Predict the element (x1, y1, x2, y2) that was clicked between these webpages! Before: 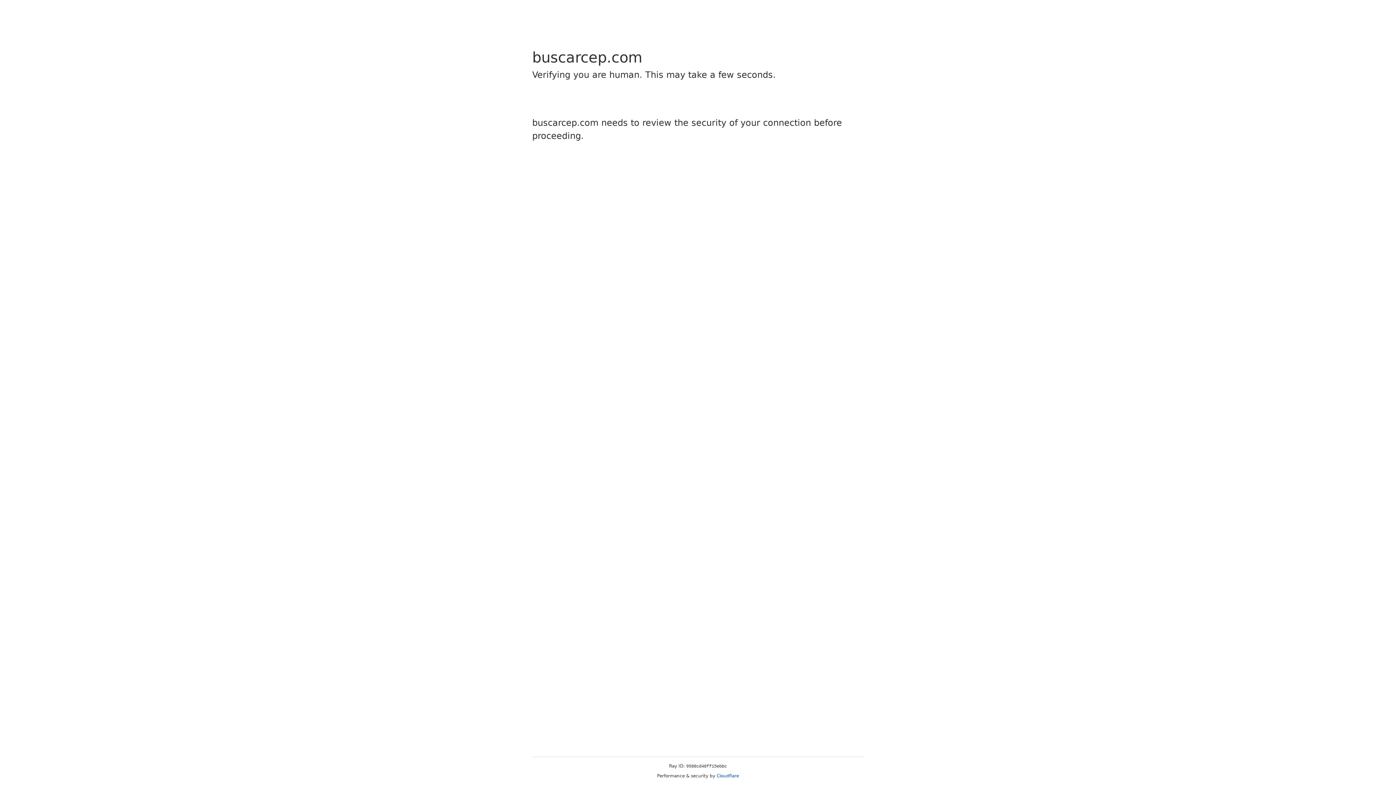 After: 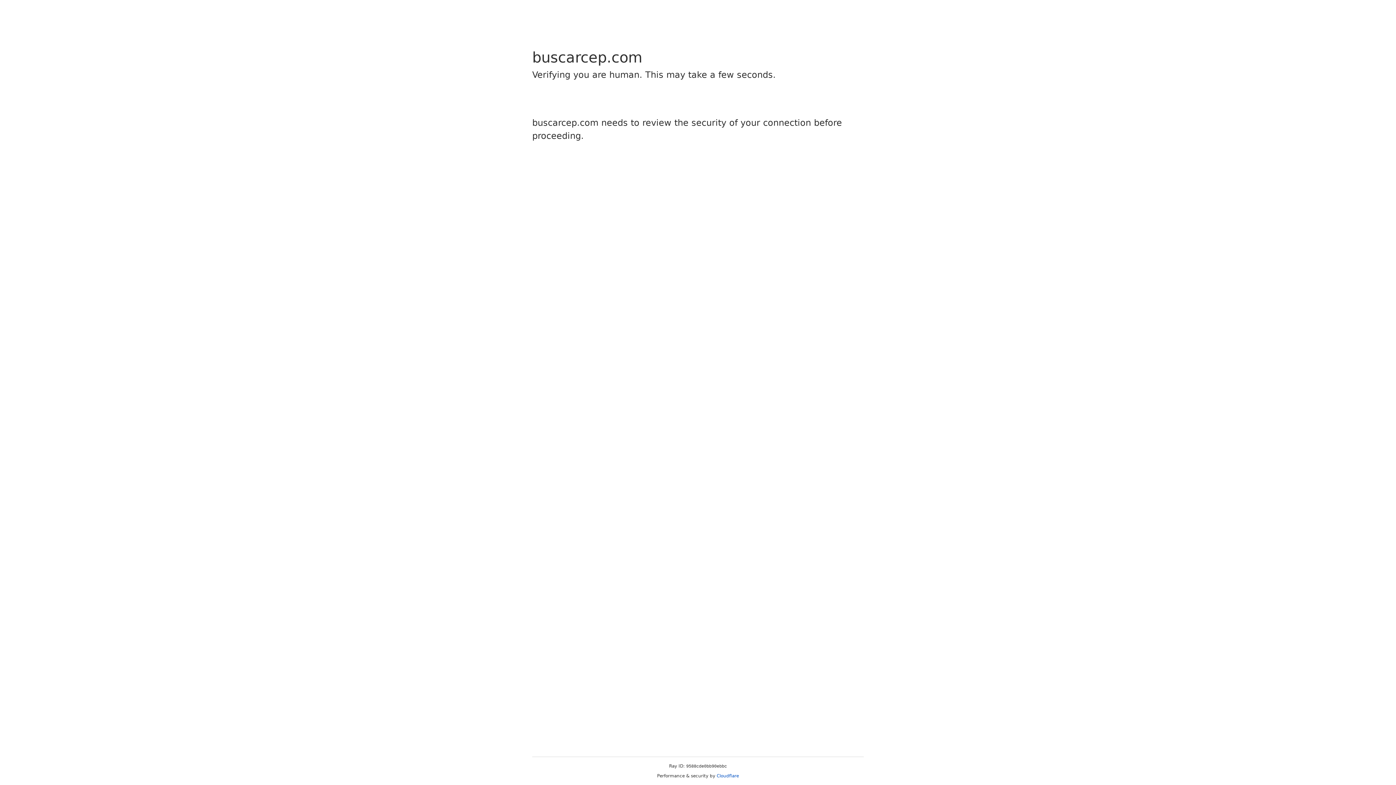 Action: label: Cloudflare bbox: (716, 773, 739, 778)